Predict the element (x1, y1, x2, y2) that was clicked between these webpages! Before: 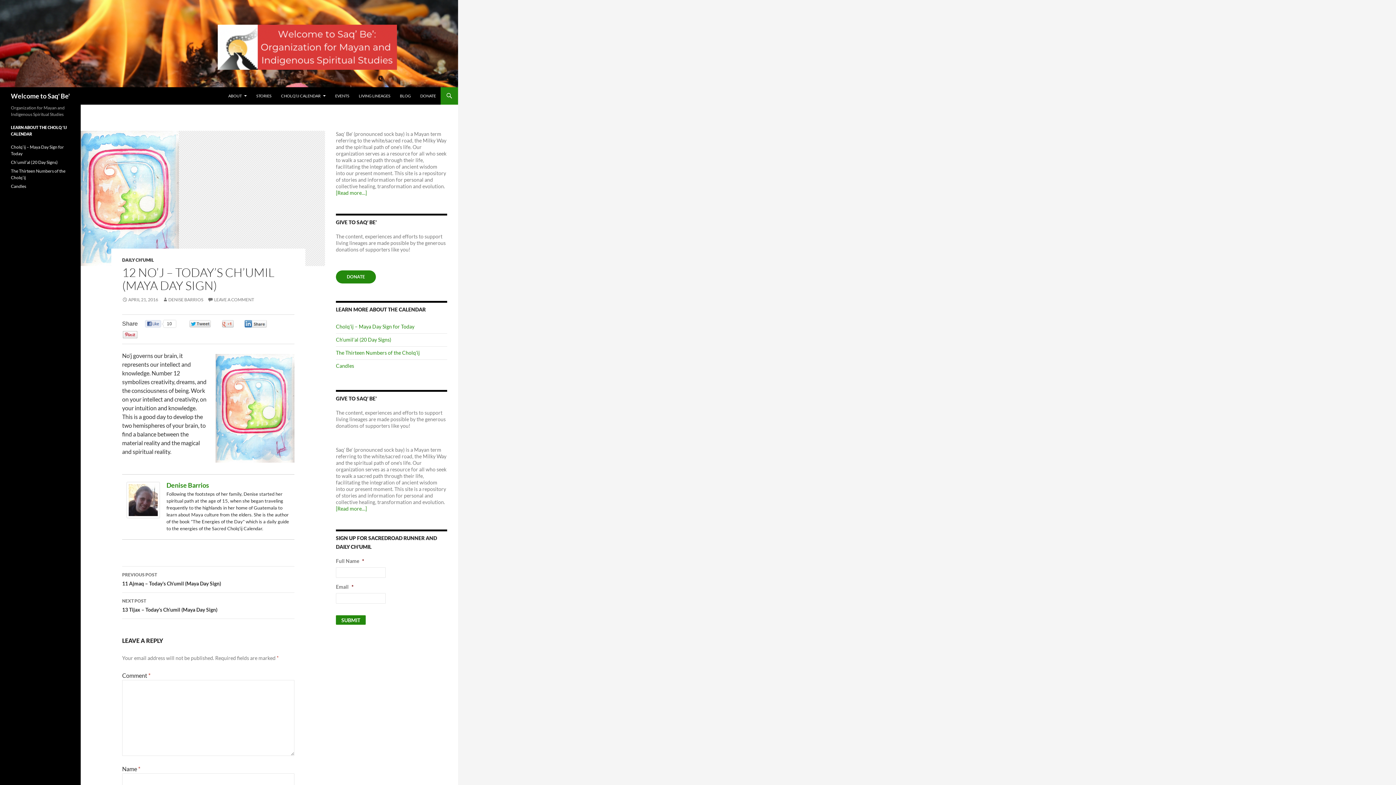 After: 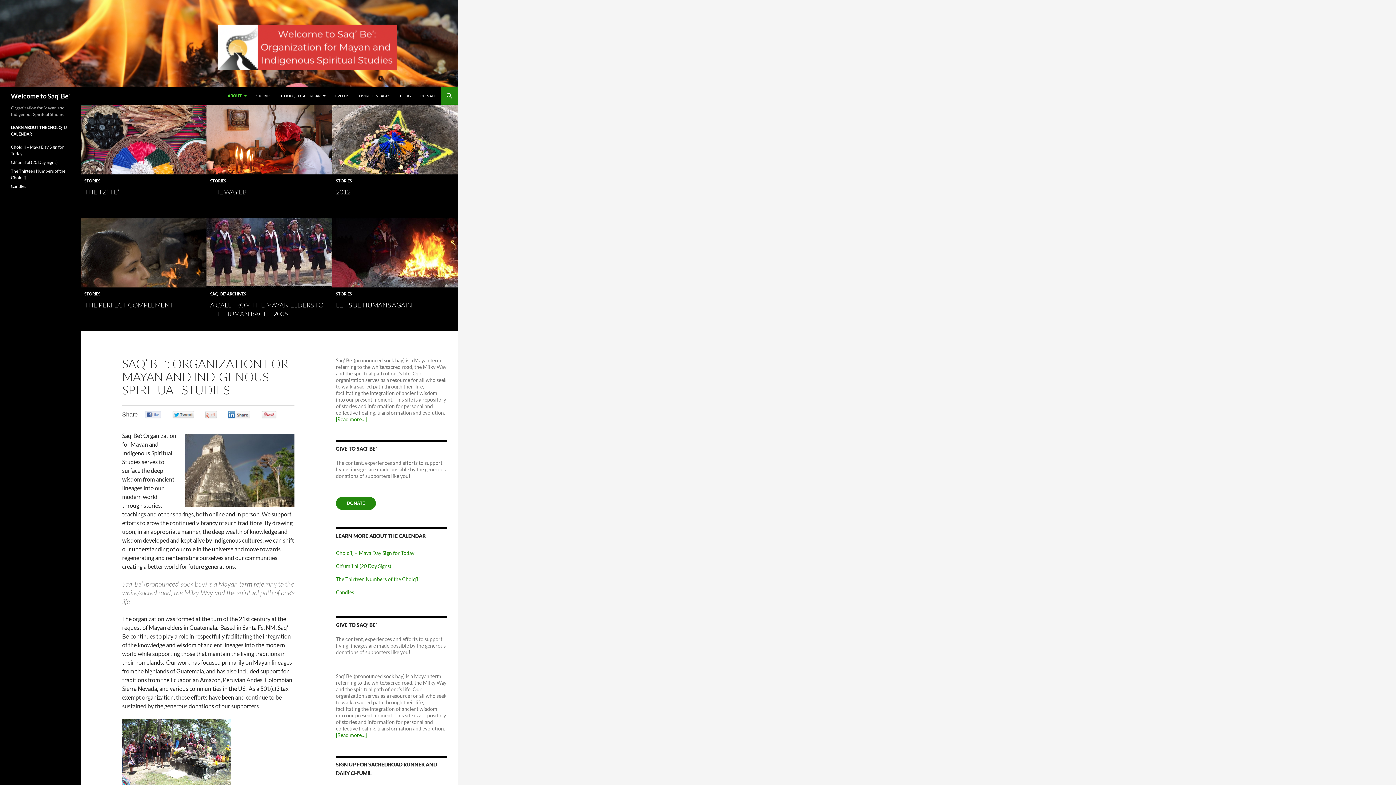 Action: label: [Read more…] bbox: (336, 505, 366, 512)